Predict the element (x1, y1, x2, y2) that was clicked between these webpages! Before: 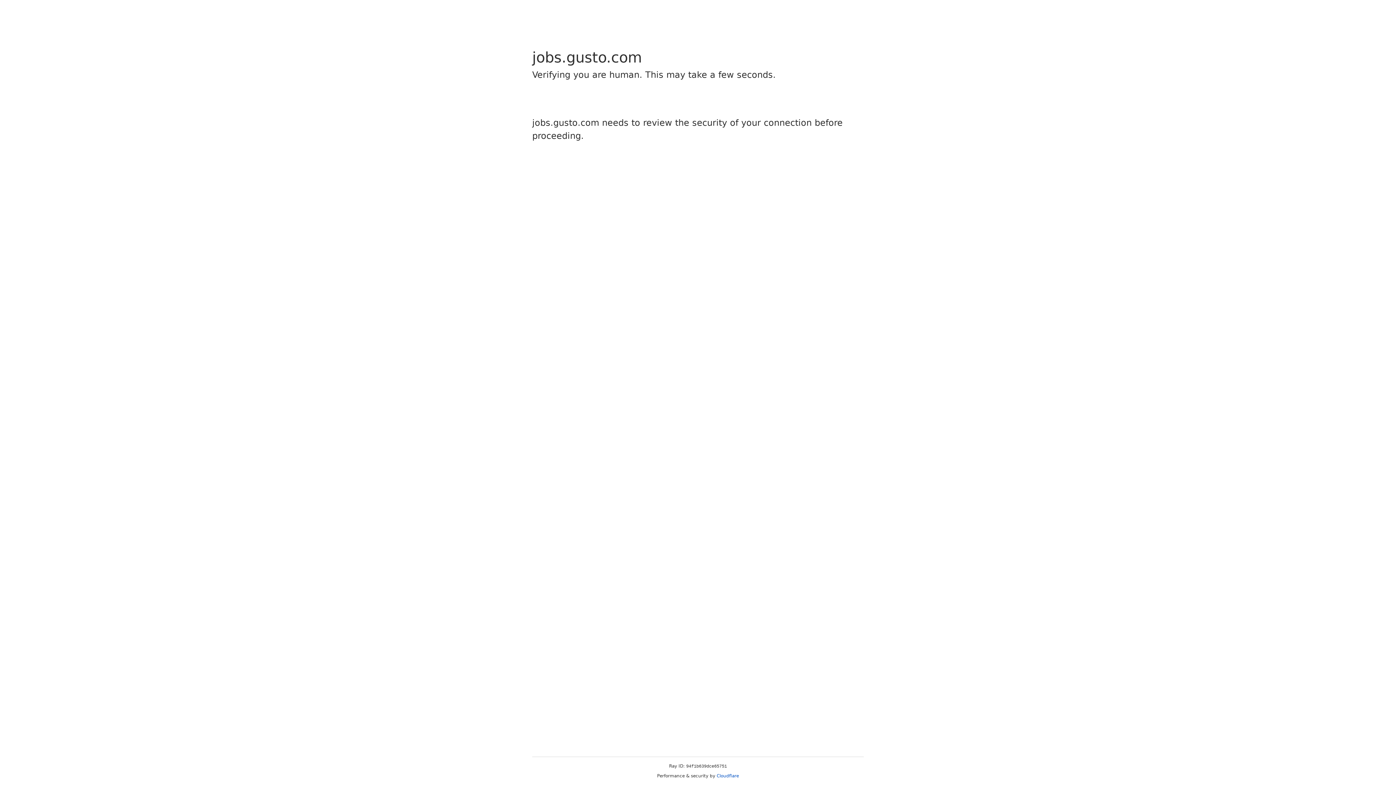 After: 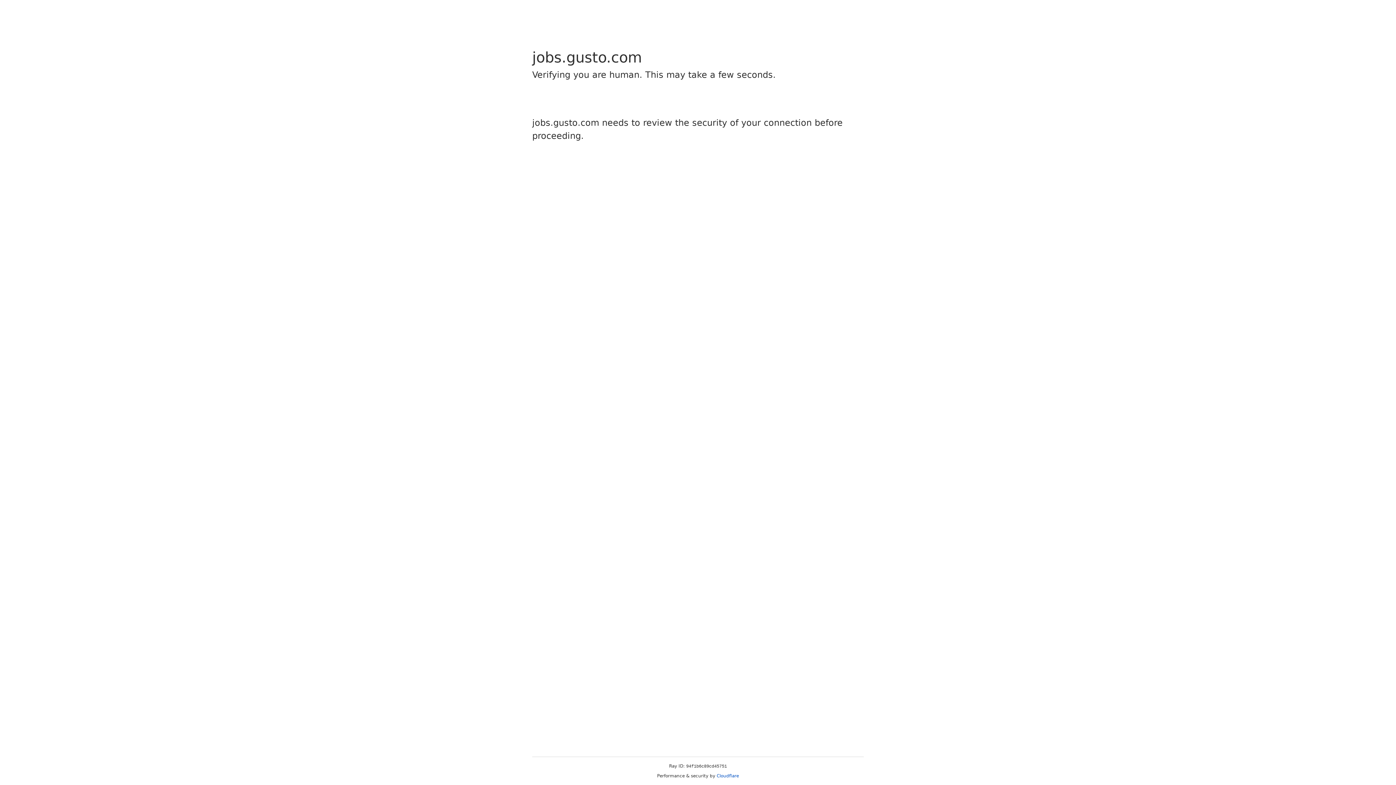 Action: bbox: (716, 773, 739, 778) label: Cloudflare